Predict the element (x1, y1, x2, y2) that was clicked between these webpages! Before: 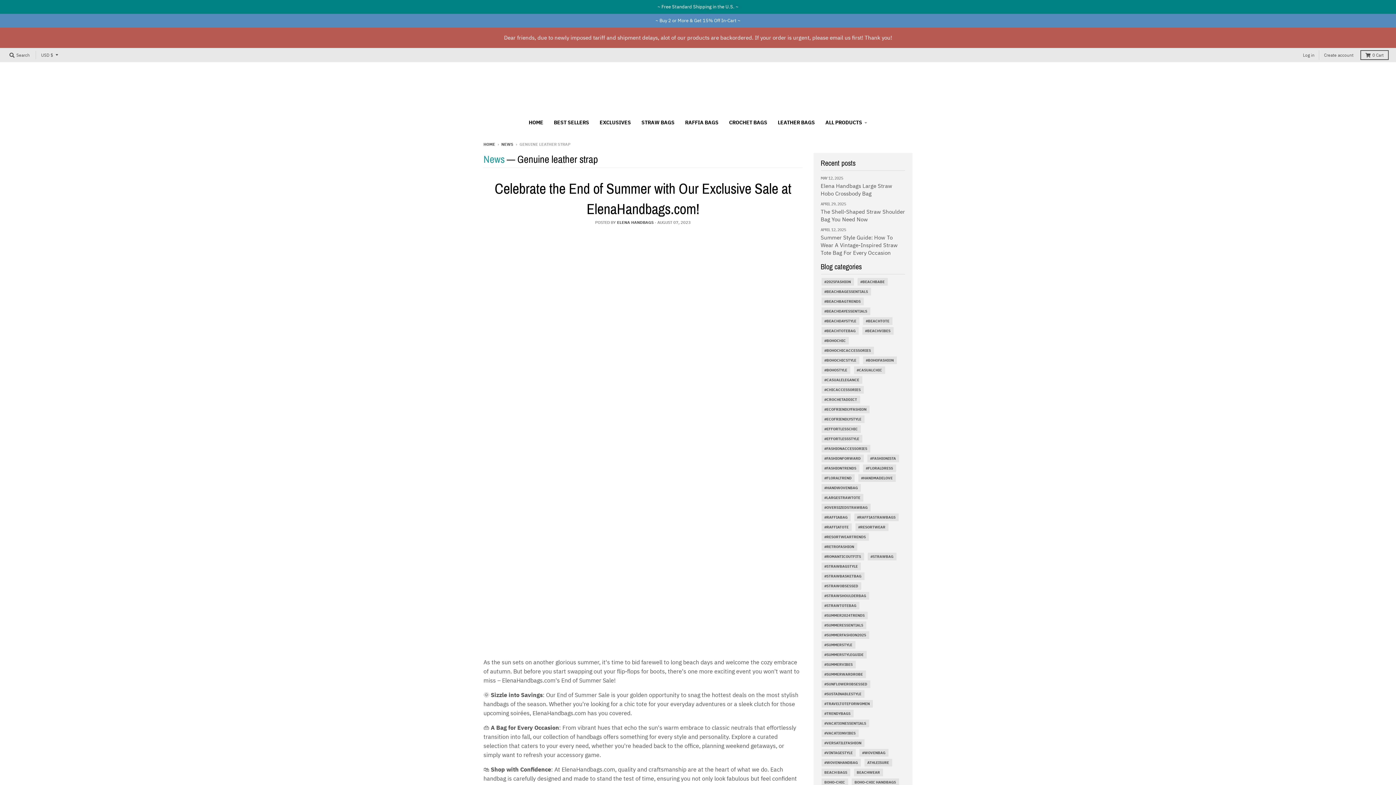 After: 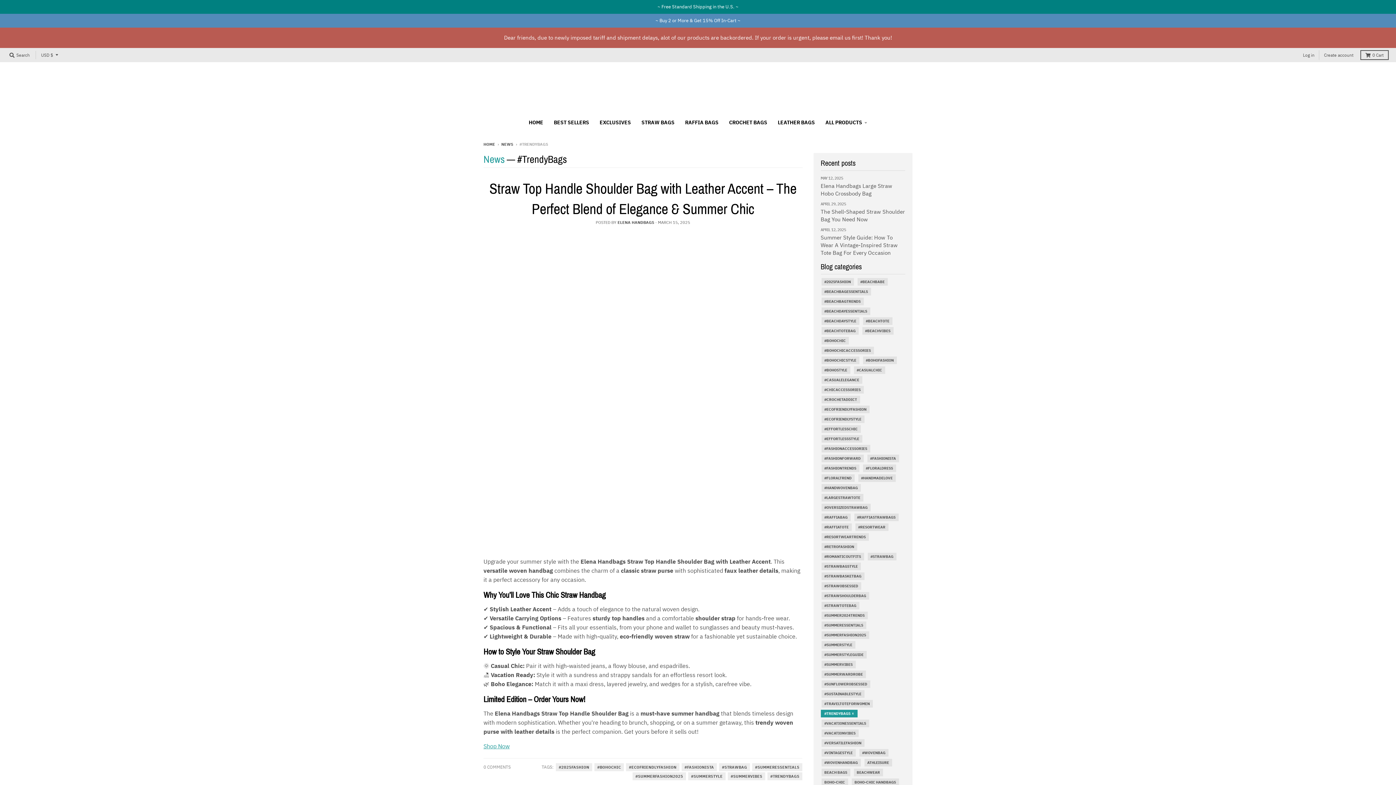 Action: label: #TRENDYBAGS bbox: (823, 710, 851, 717)